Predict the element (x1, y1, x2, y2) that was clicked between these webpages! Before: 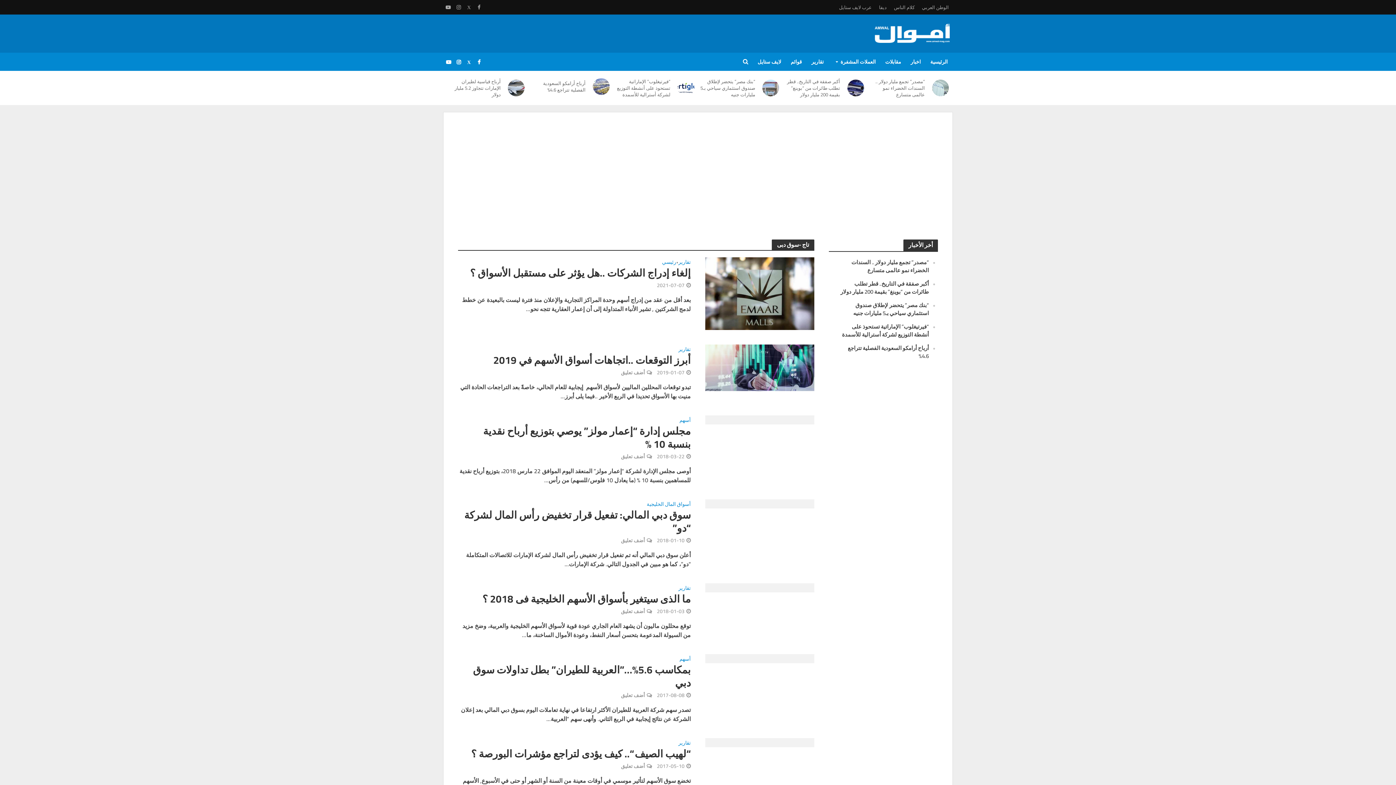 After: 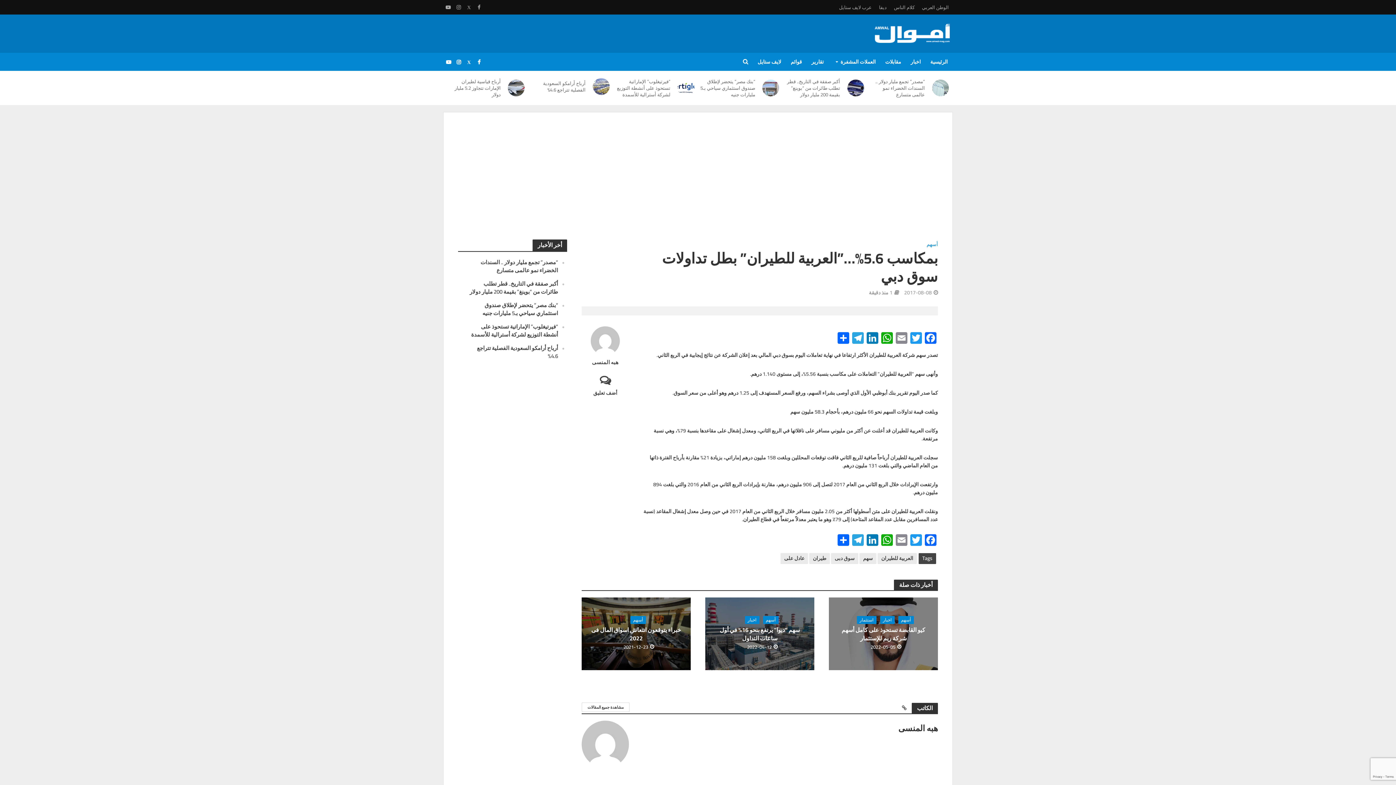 Action: label: بمكاسب 5.6%…”العربية للطيران” بطل تداولات سوق دبي bbox: (458, 663, 690, 689)